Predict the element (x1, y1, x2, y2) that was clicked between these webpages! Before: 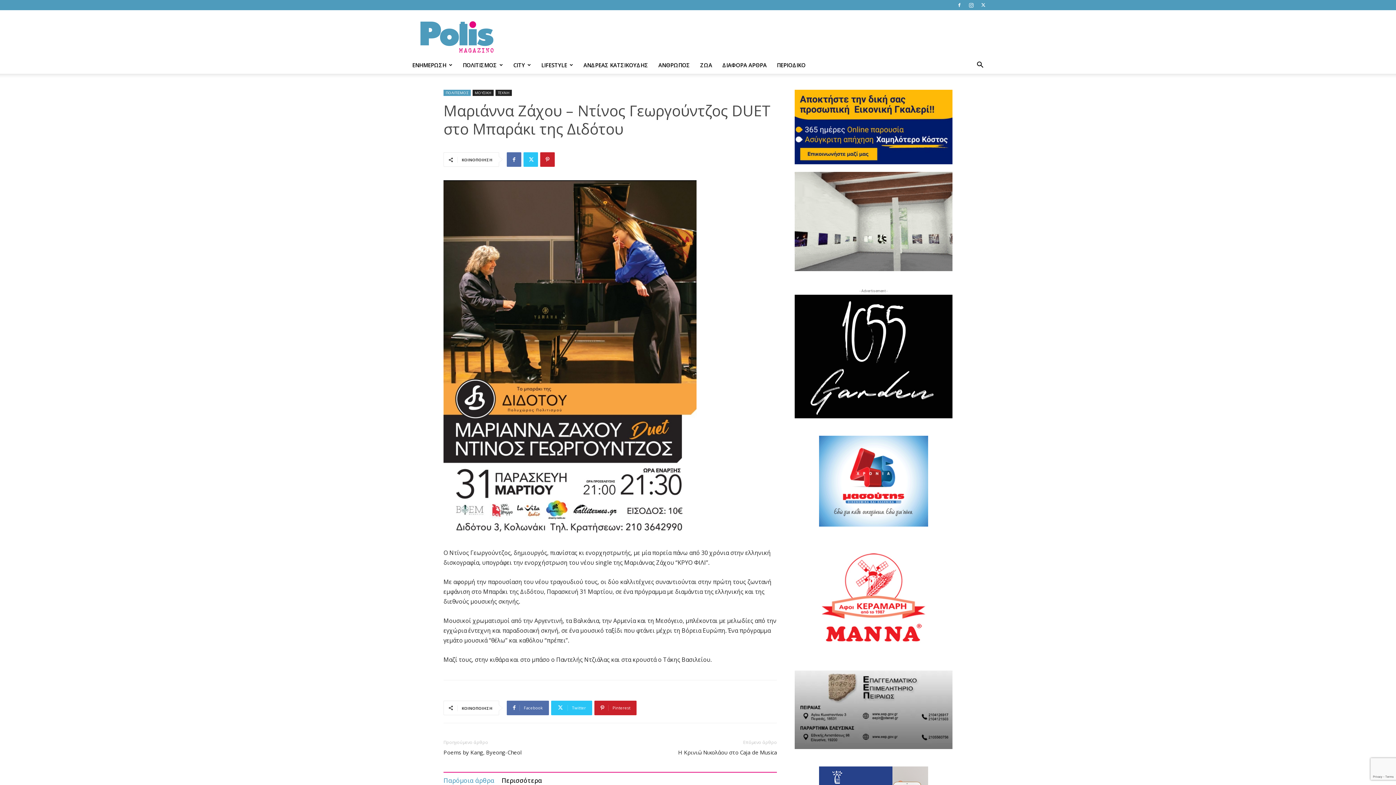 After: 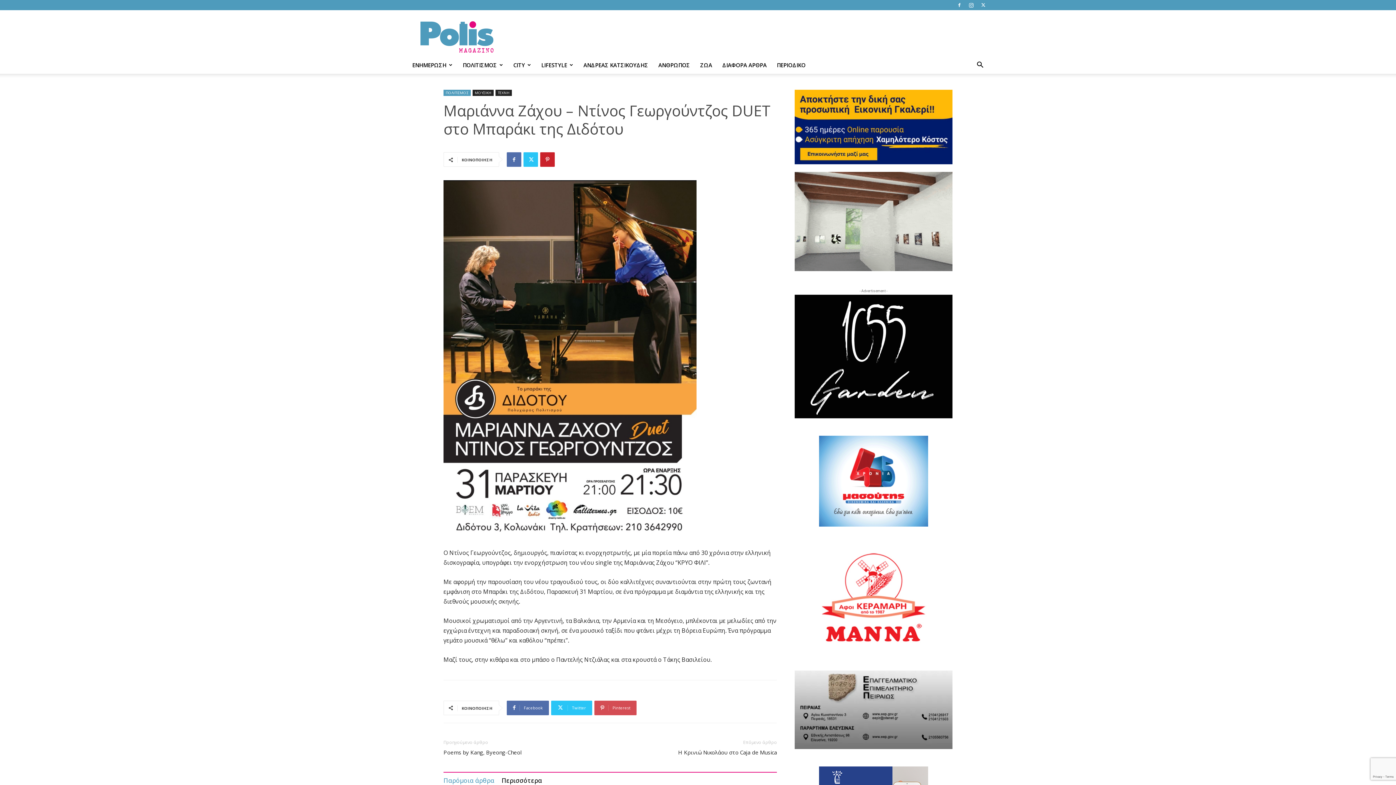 Action: label: Pinterest bbox: (594, 700, 636, 715)